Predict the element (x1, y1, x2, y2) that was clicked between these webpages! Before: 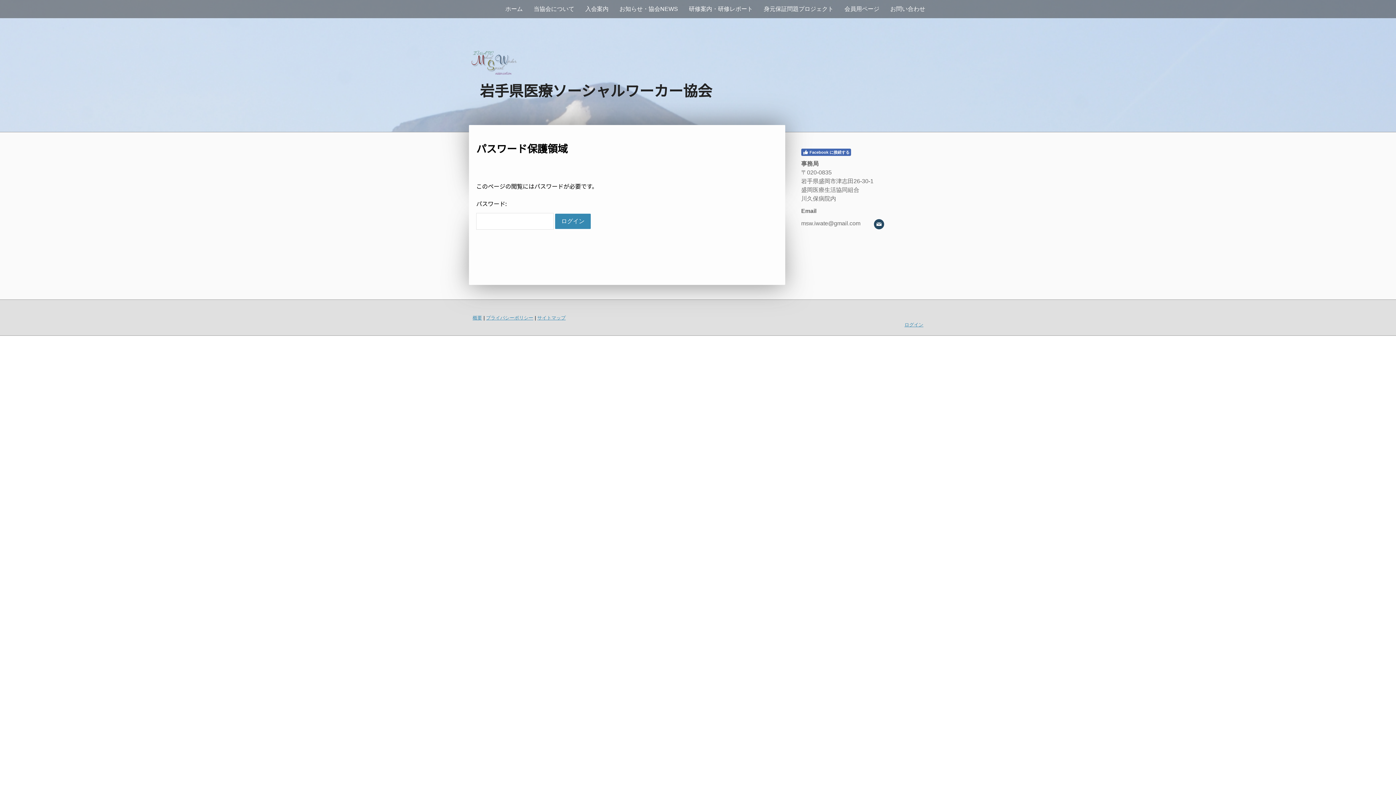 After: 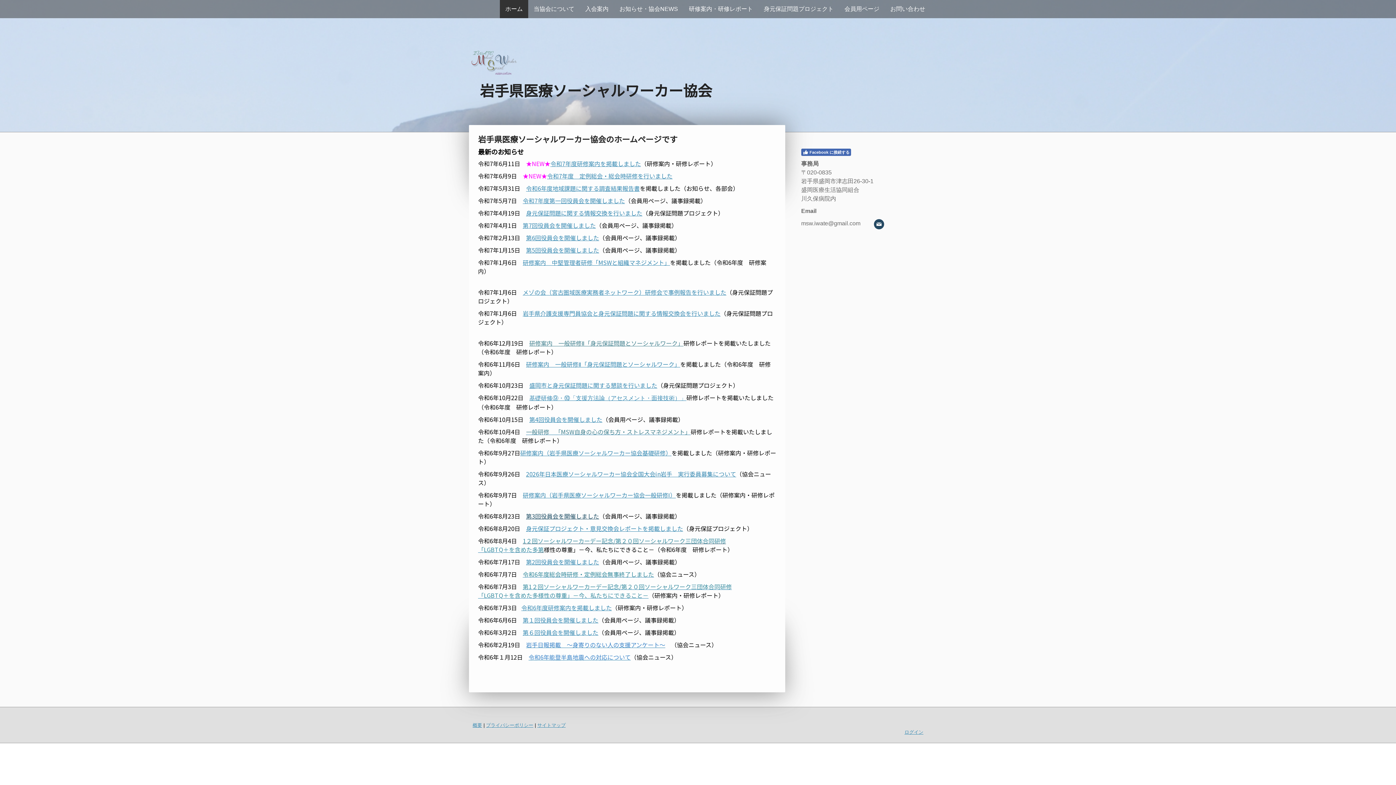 Action: bbox: (500, 0, 528, 18) label: ホーム